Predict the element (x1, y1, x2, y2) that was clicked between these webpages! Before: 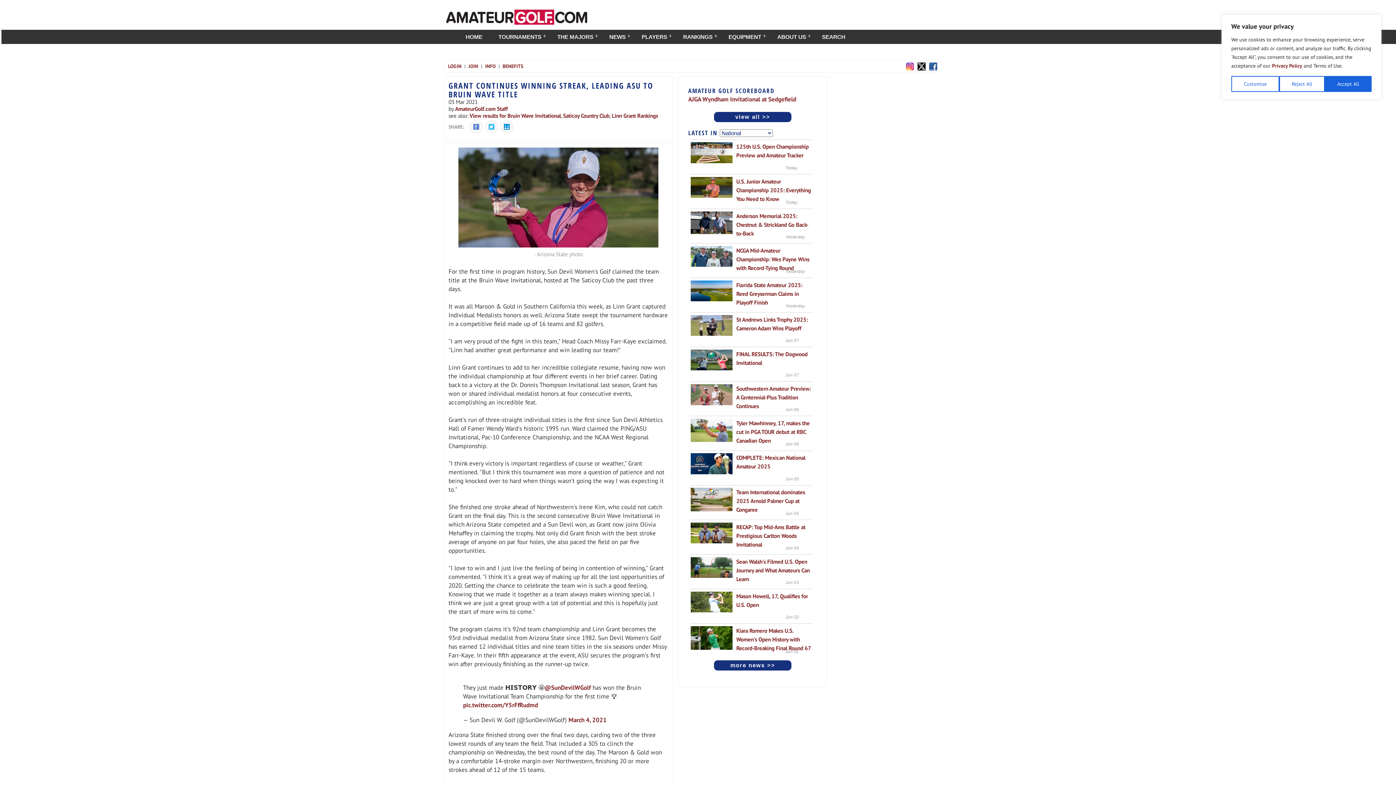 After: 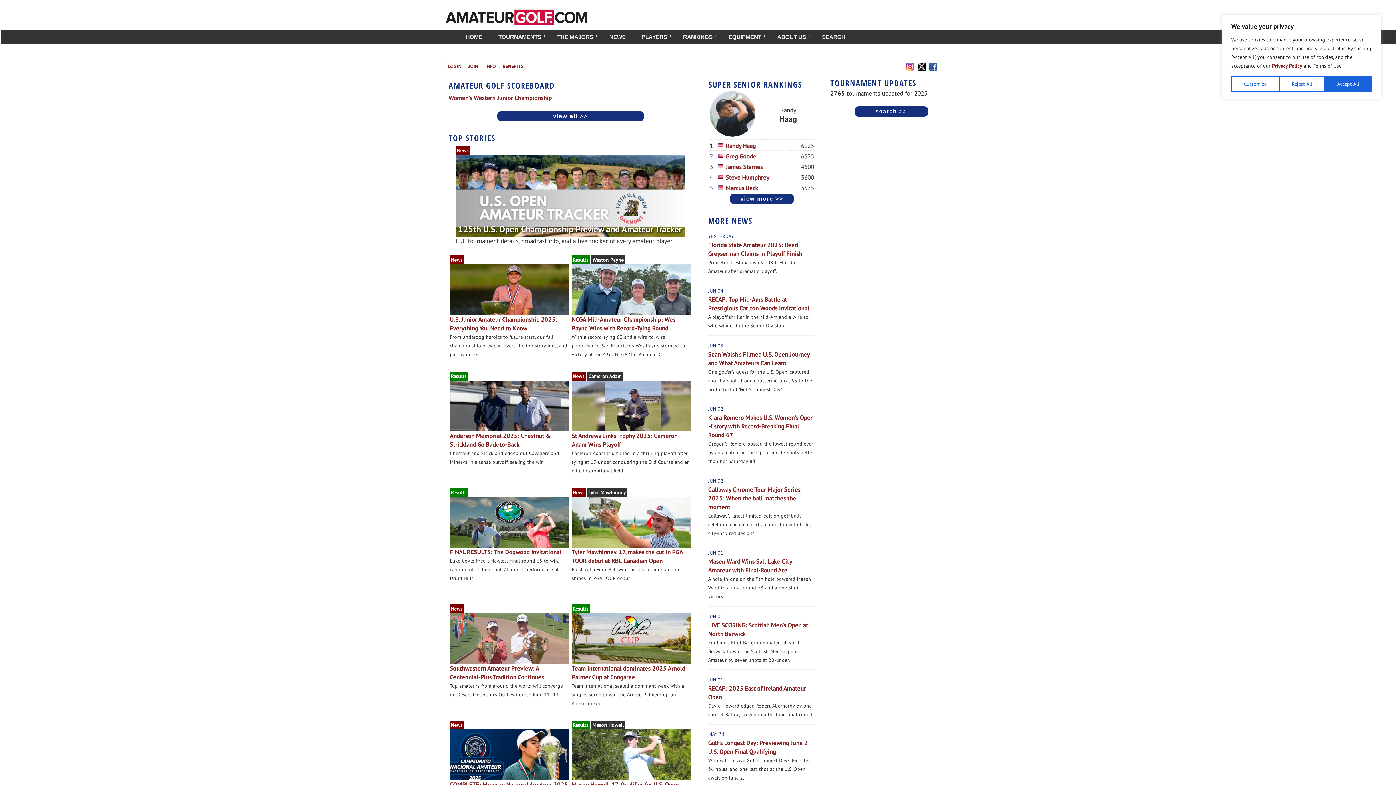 Action: bbox: (445, 21, 588, 29)